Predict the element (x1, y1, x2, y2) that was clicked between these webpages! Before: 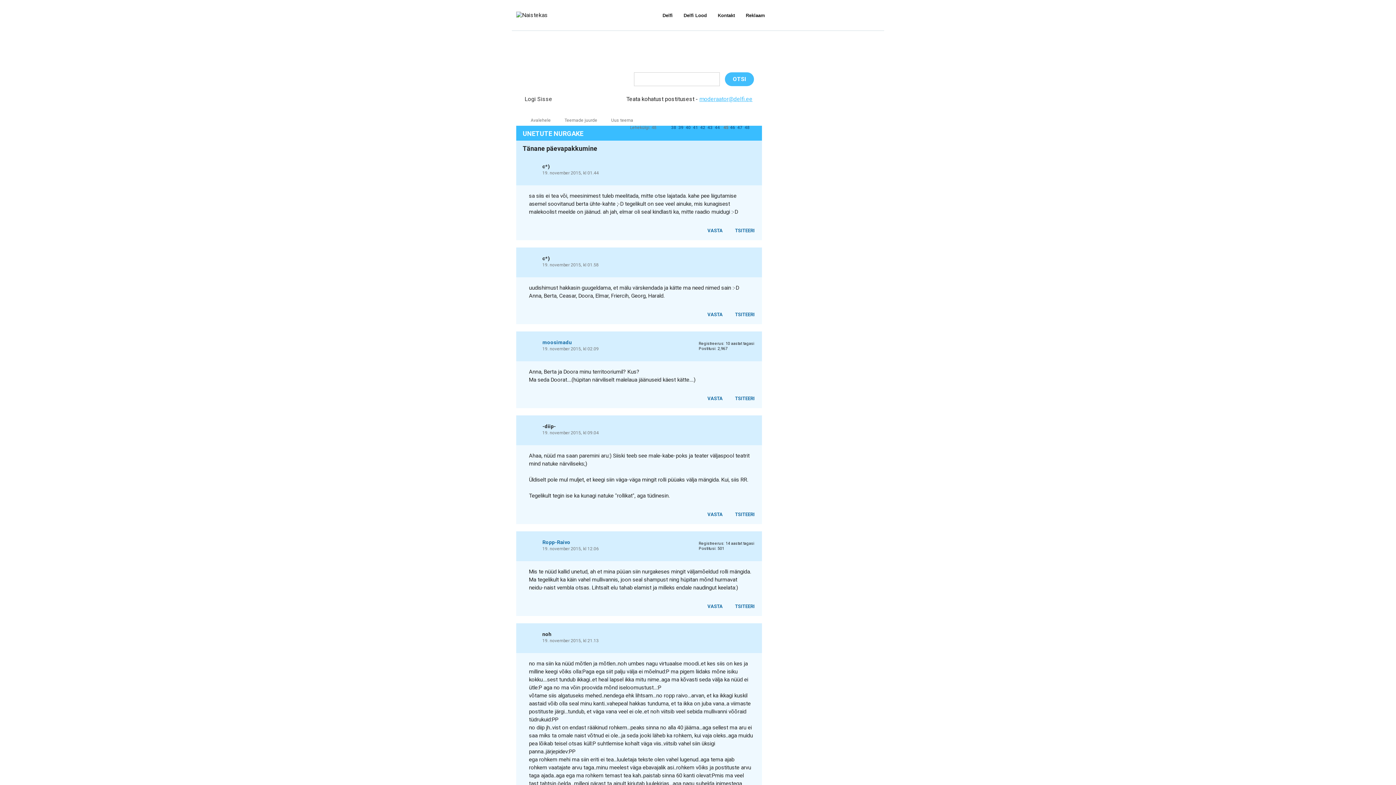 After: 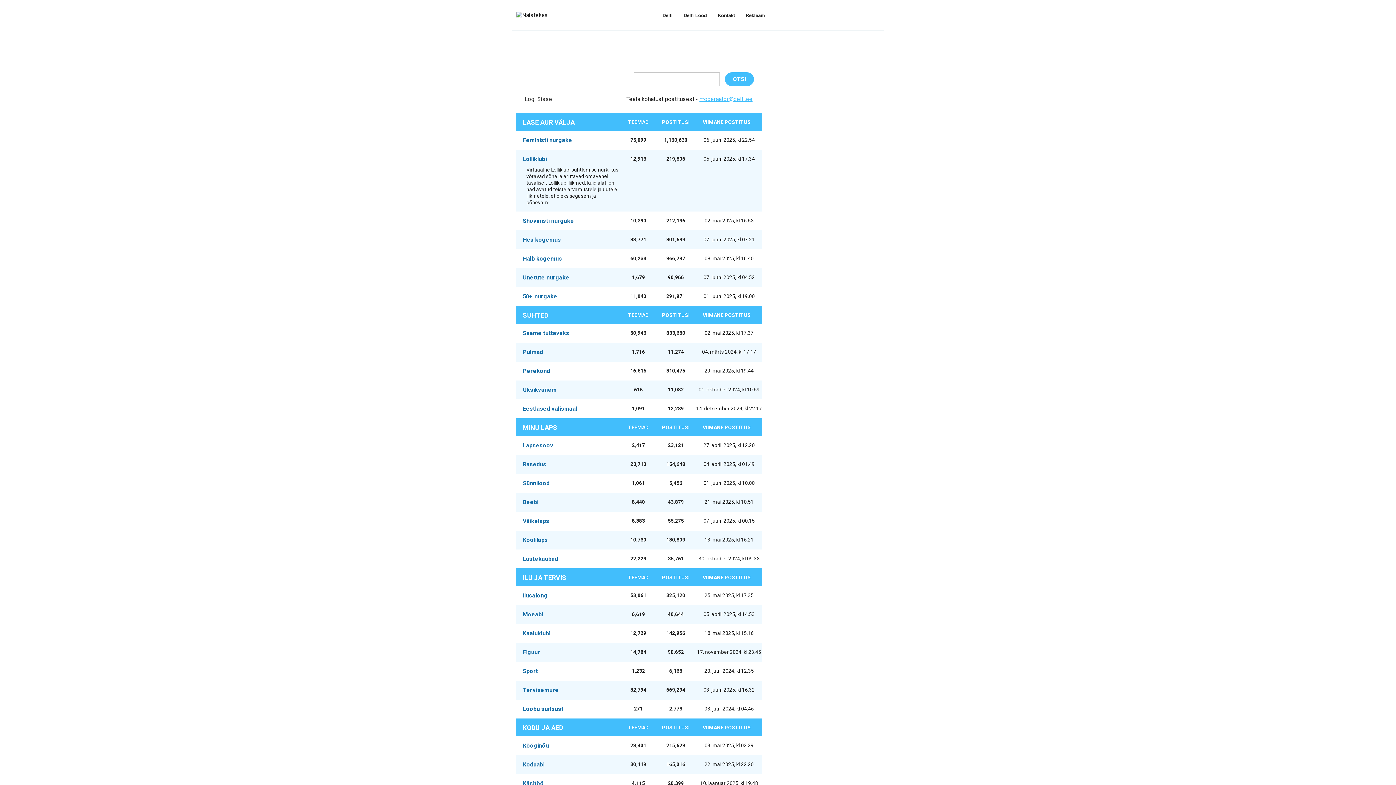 Action: bbox: (516, 11, 548, 18)